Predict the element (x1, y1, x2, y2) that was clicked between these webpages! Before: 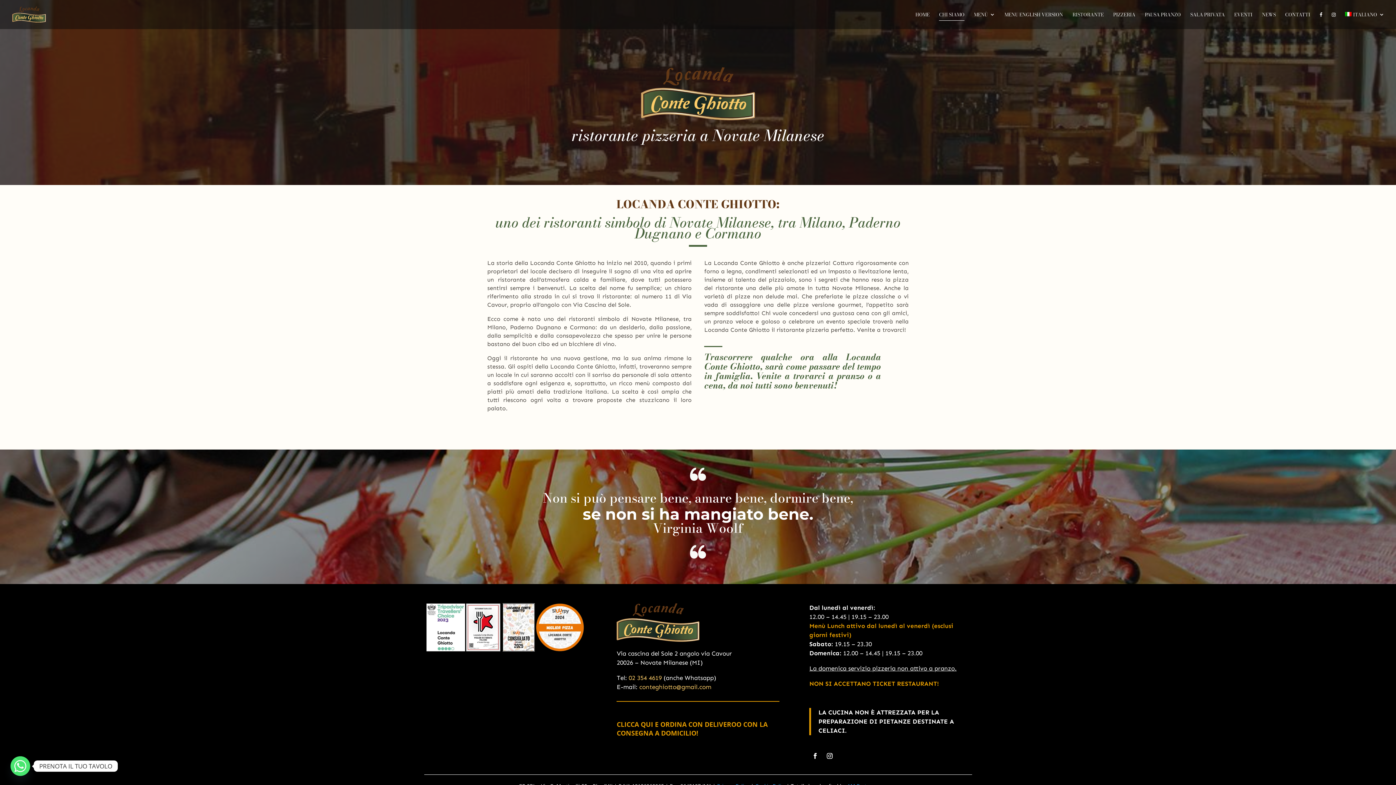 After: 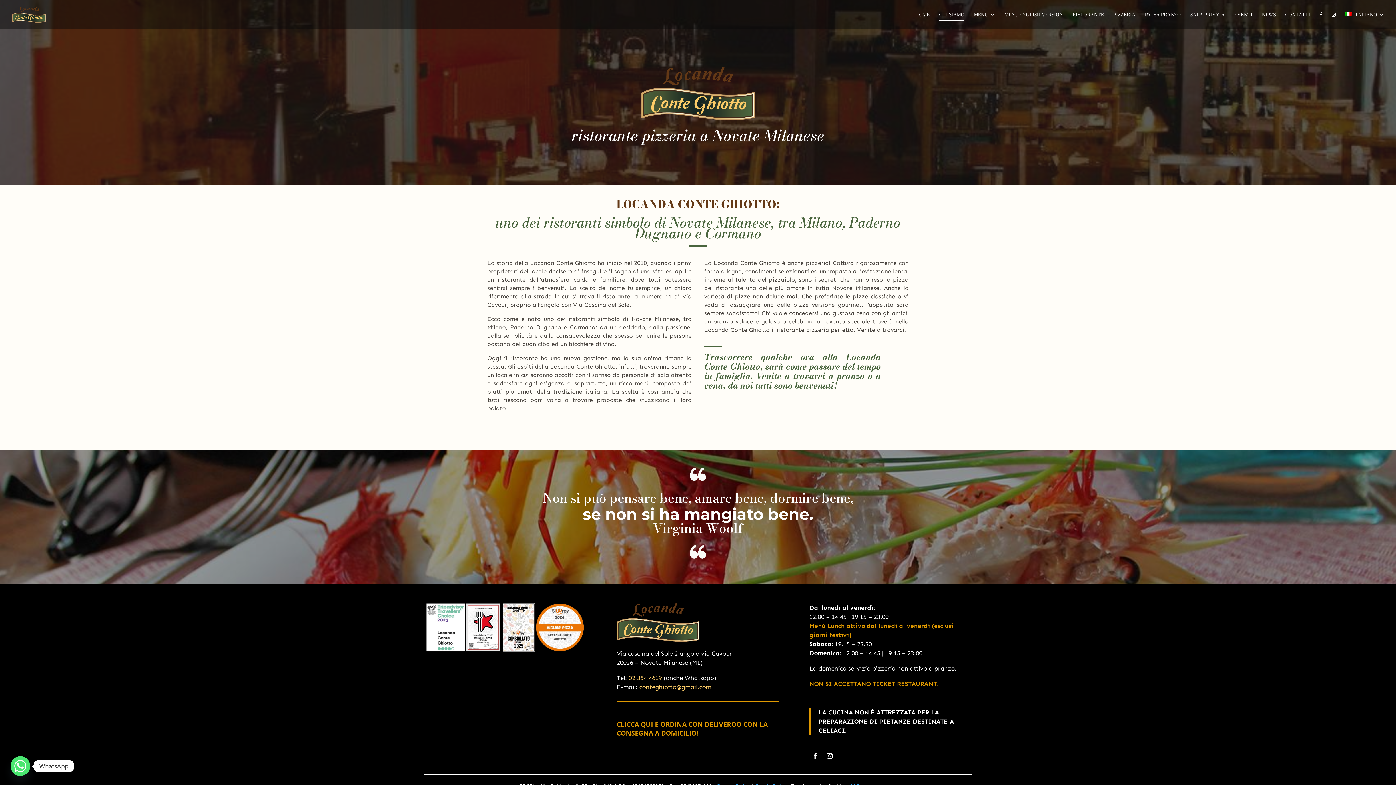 Action: bbox: (10, 756, 30, 776) label: Whatsapp